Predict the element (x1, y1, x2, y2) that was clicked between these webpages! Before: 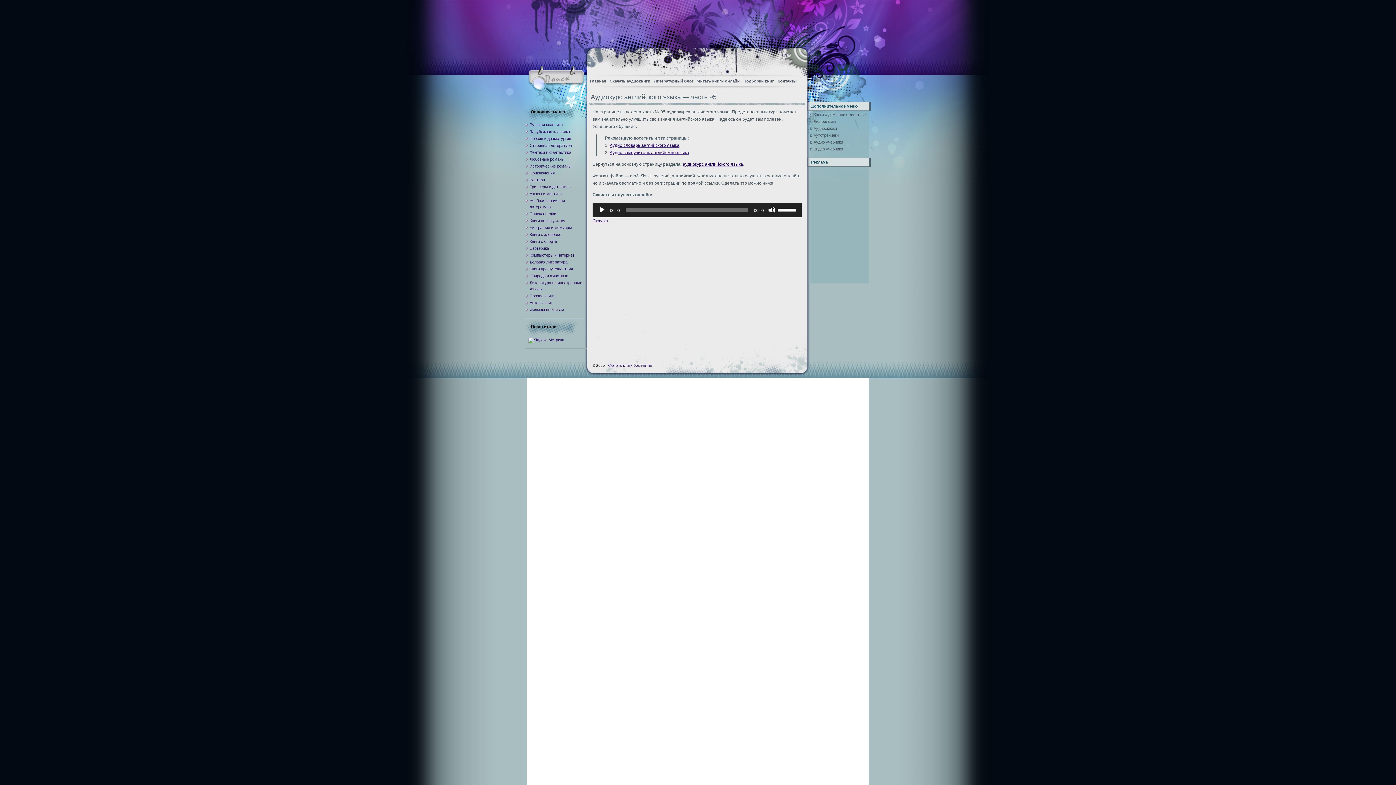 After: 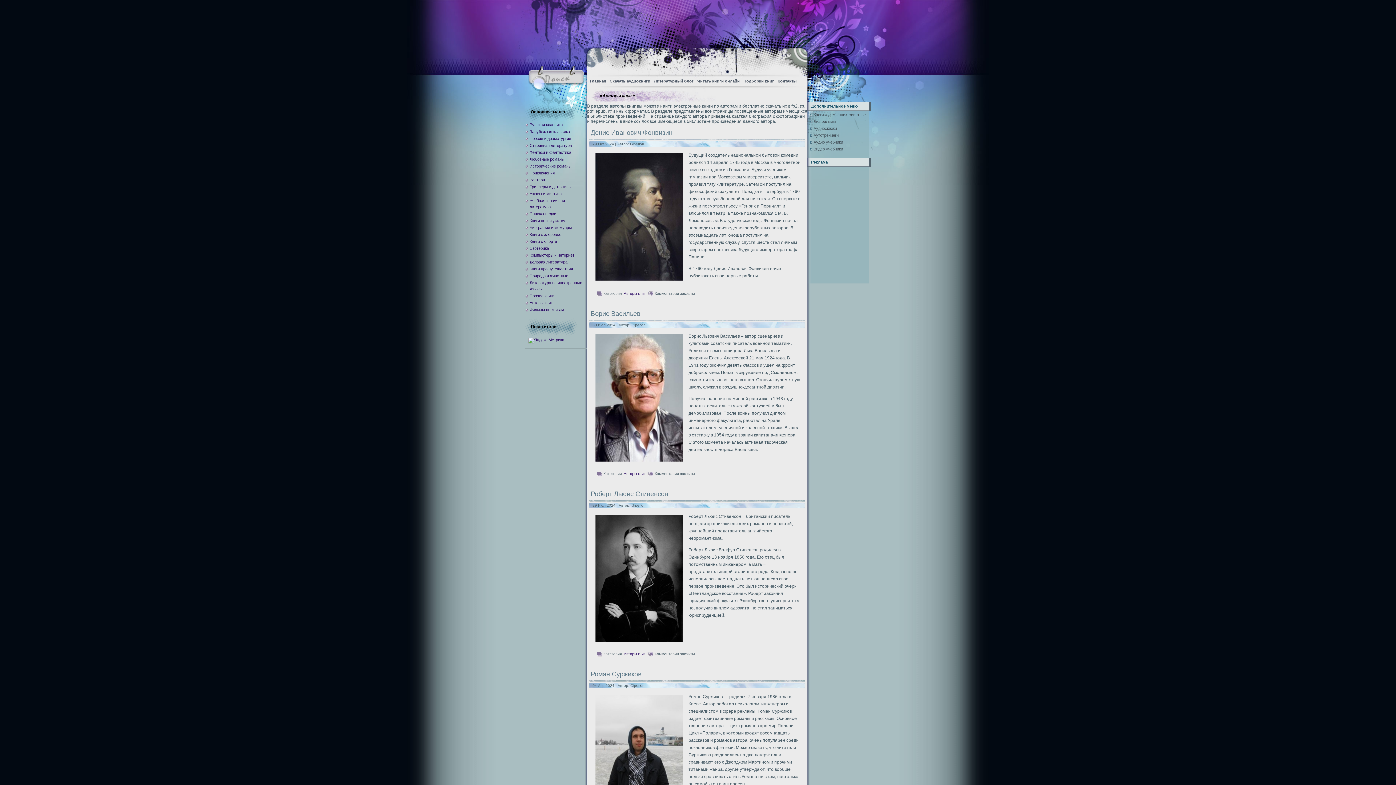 Action: bbox: (529, 300, 552, 305) label: Авторы книг